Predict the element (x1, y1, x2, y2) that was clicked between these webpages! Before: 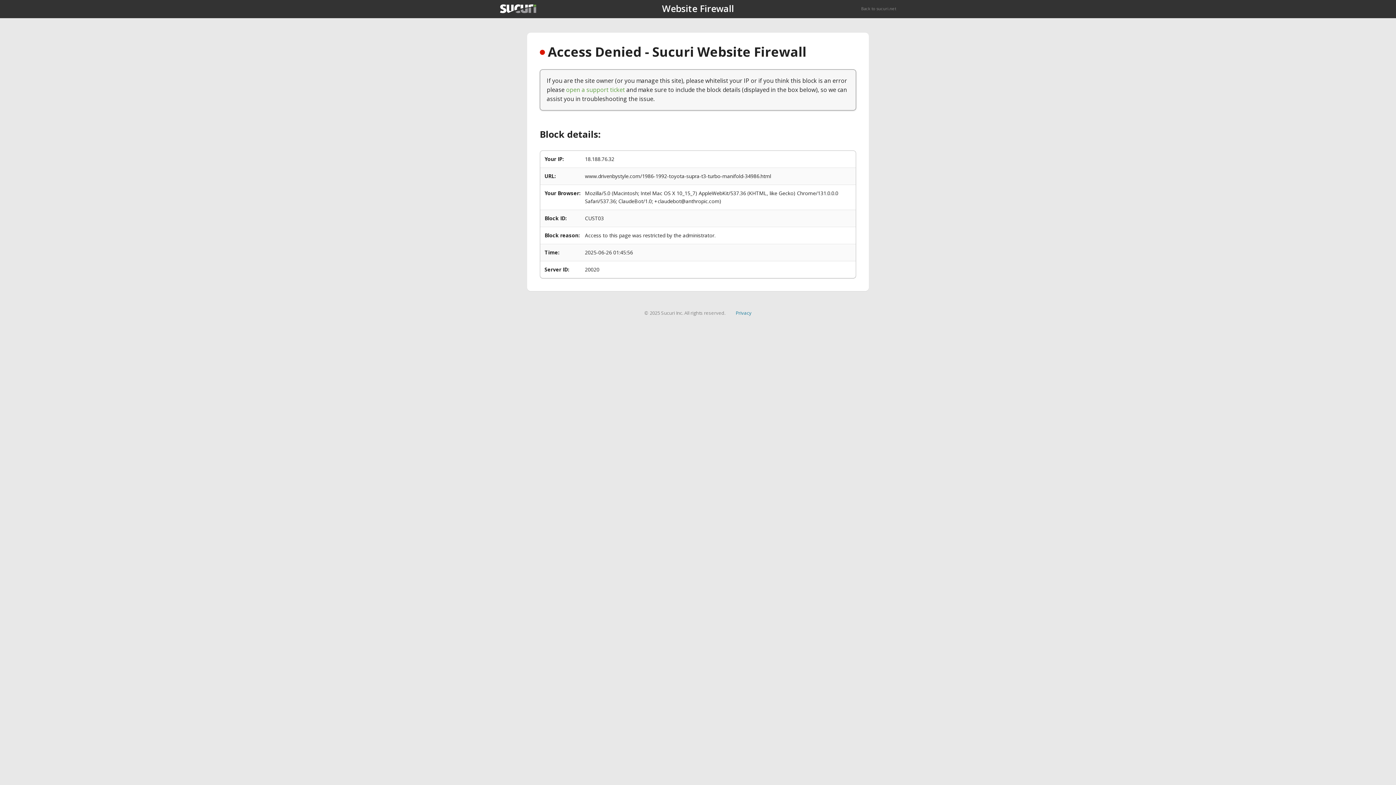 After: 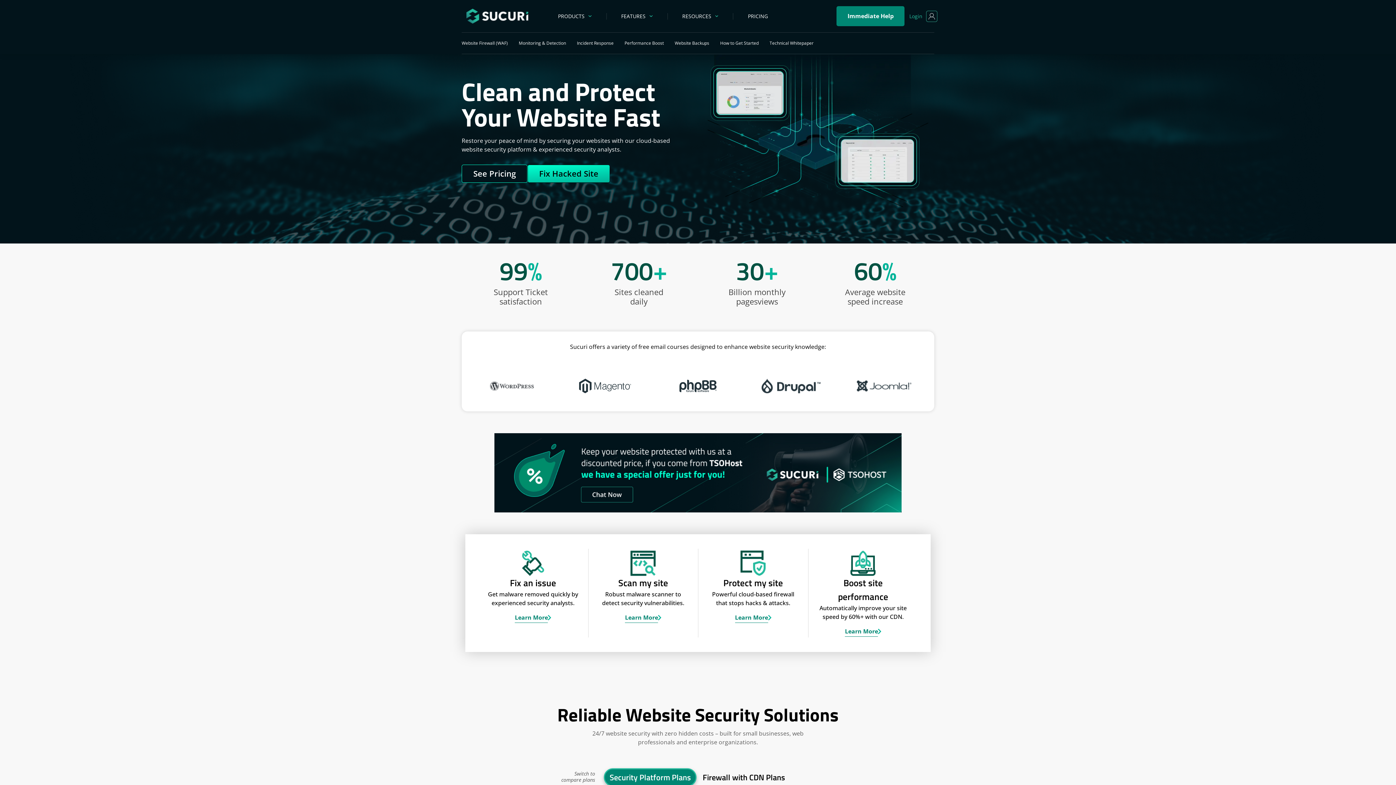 Action: bbox: (861, 5, 896, 11) label: Back to sucuri.net